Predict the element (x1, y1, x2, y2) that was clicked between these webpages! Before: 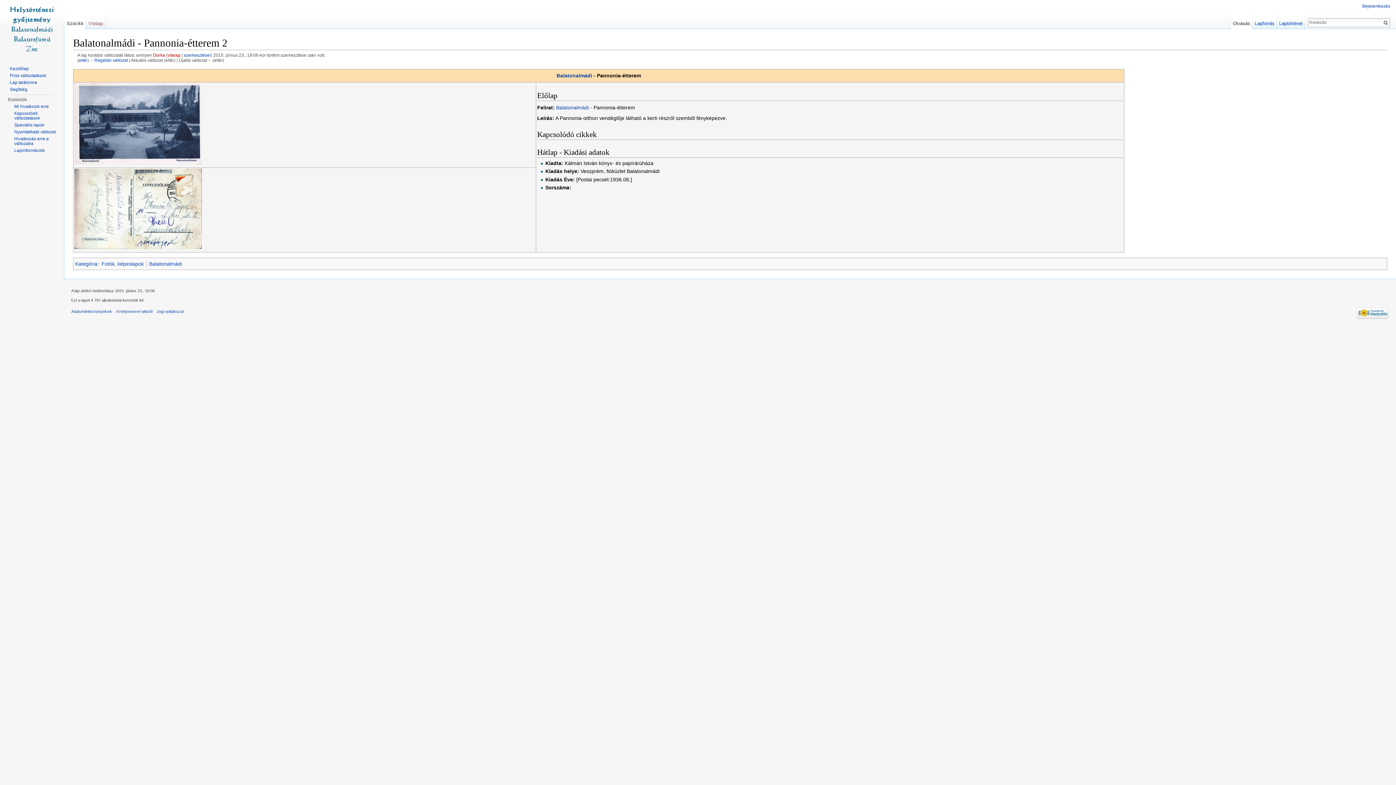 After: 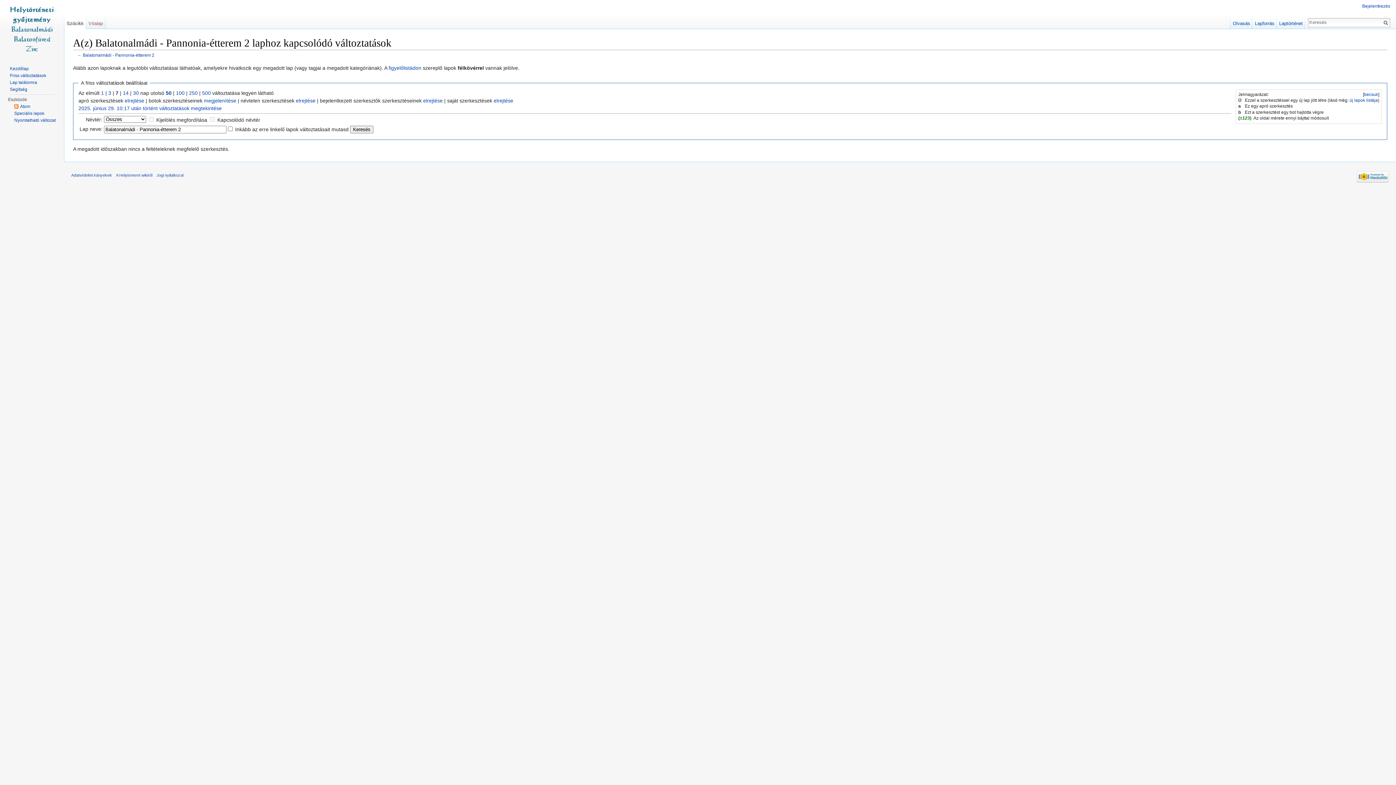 Action: bbox: (14, 110, 40, 120) label: Kapcsolódó változtatások